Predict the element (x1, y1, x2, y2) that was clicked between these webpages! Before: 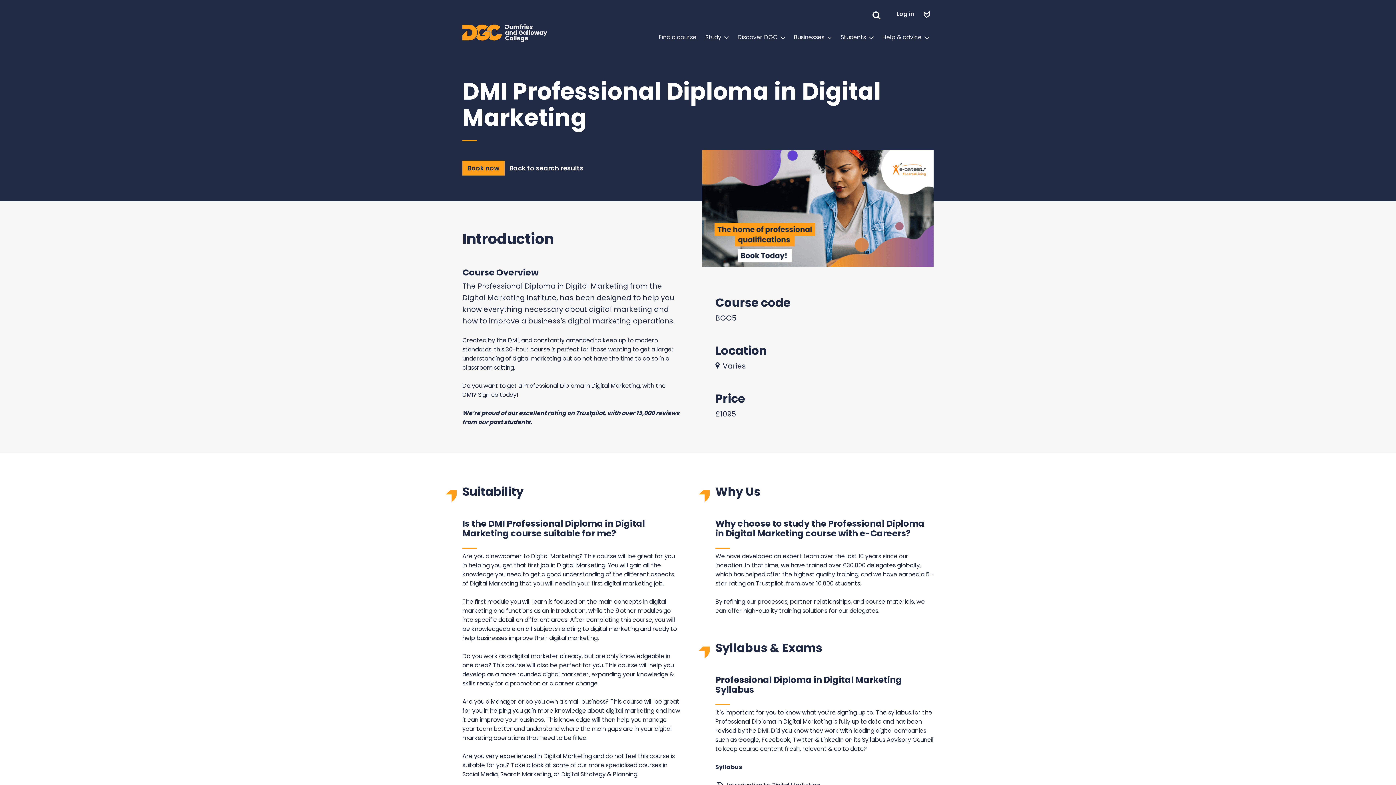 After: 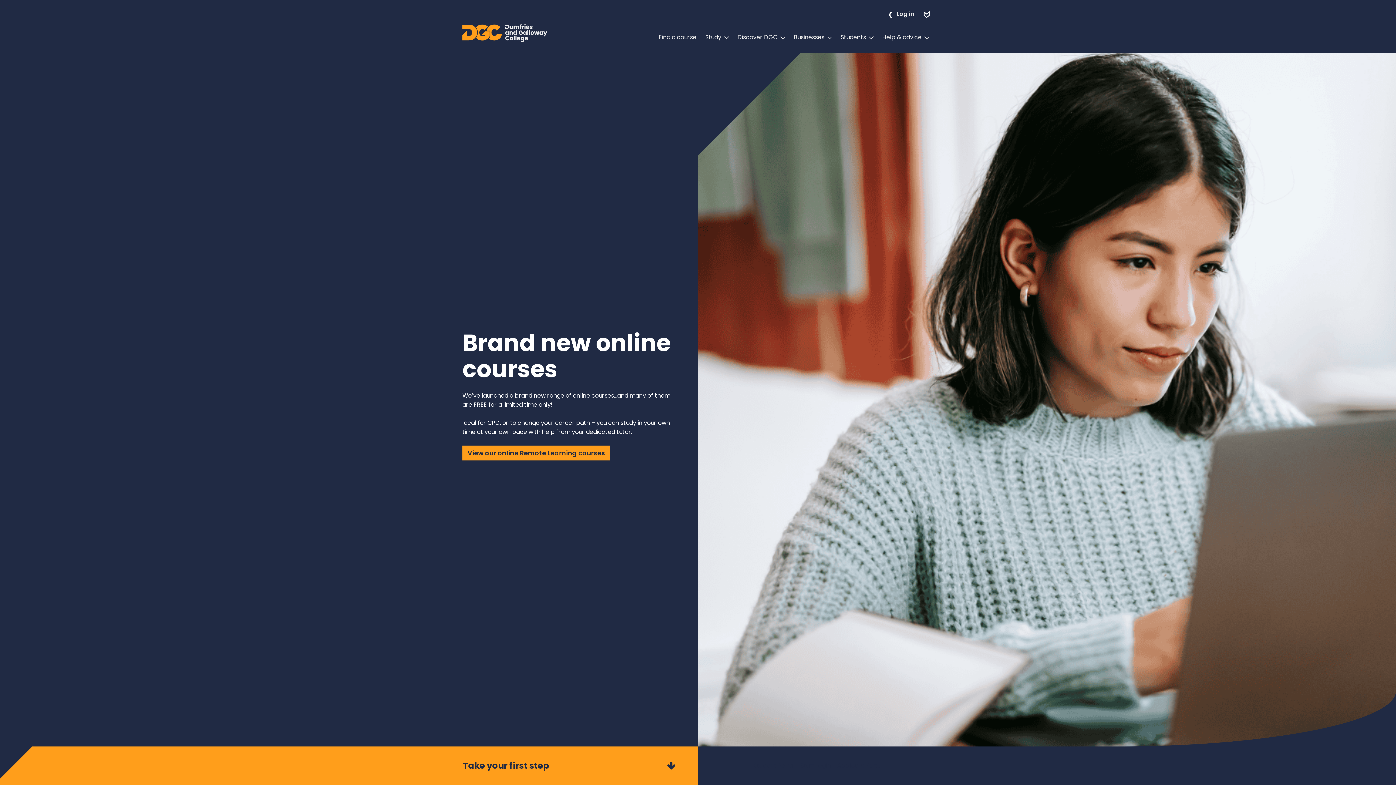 Action: bbox: (462, 22, 547, 43)